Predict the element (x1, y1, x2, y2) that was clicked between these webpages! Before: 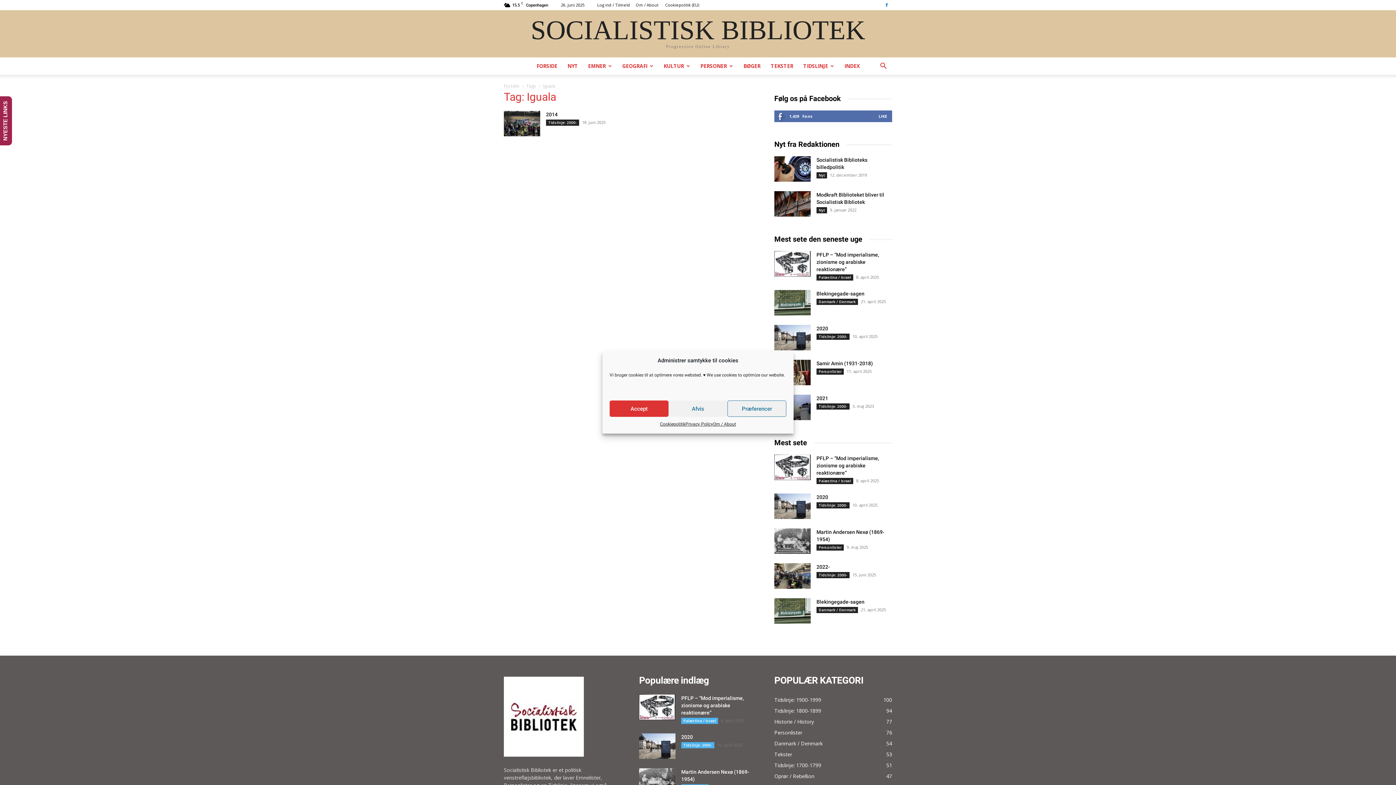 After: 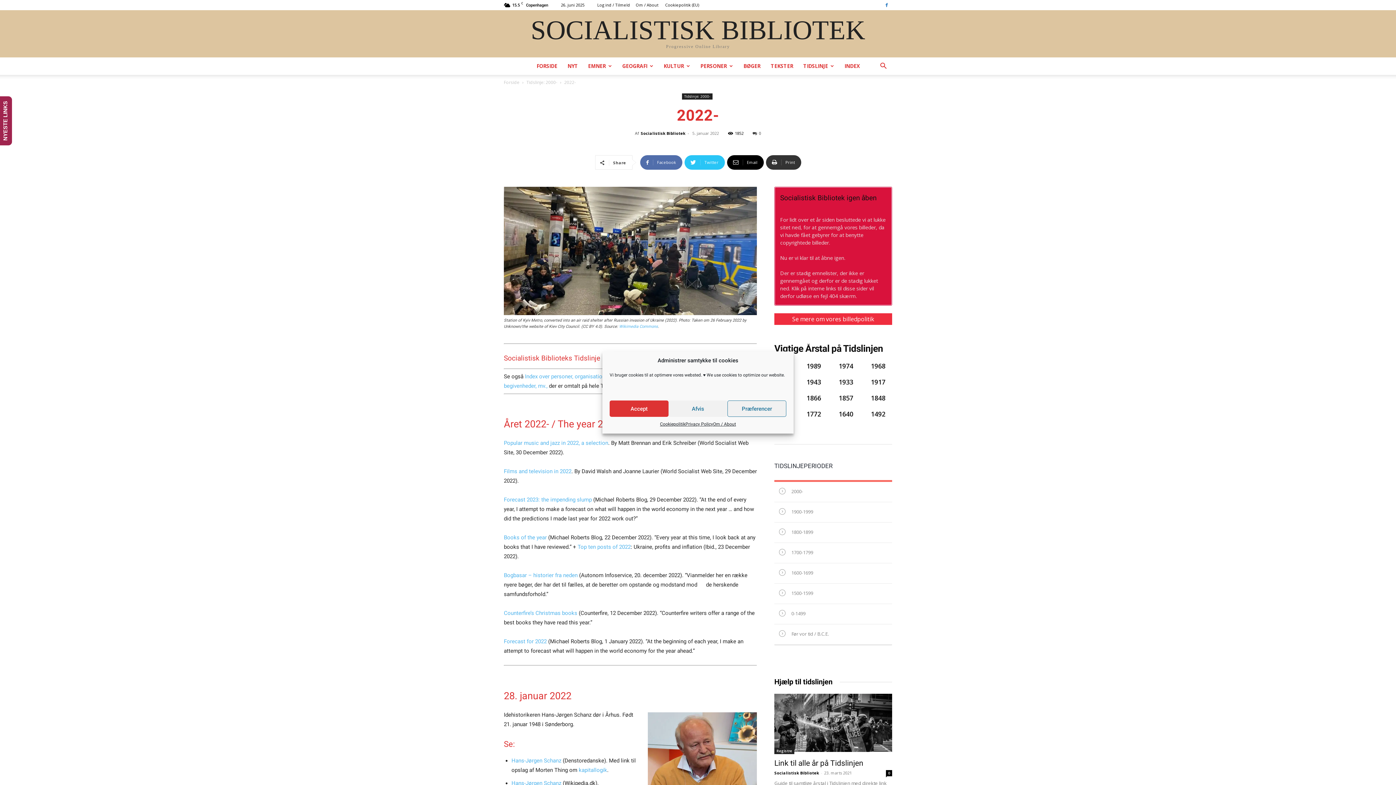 Action: bbox: (816, 564, 830, 570) label: 2022-